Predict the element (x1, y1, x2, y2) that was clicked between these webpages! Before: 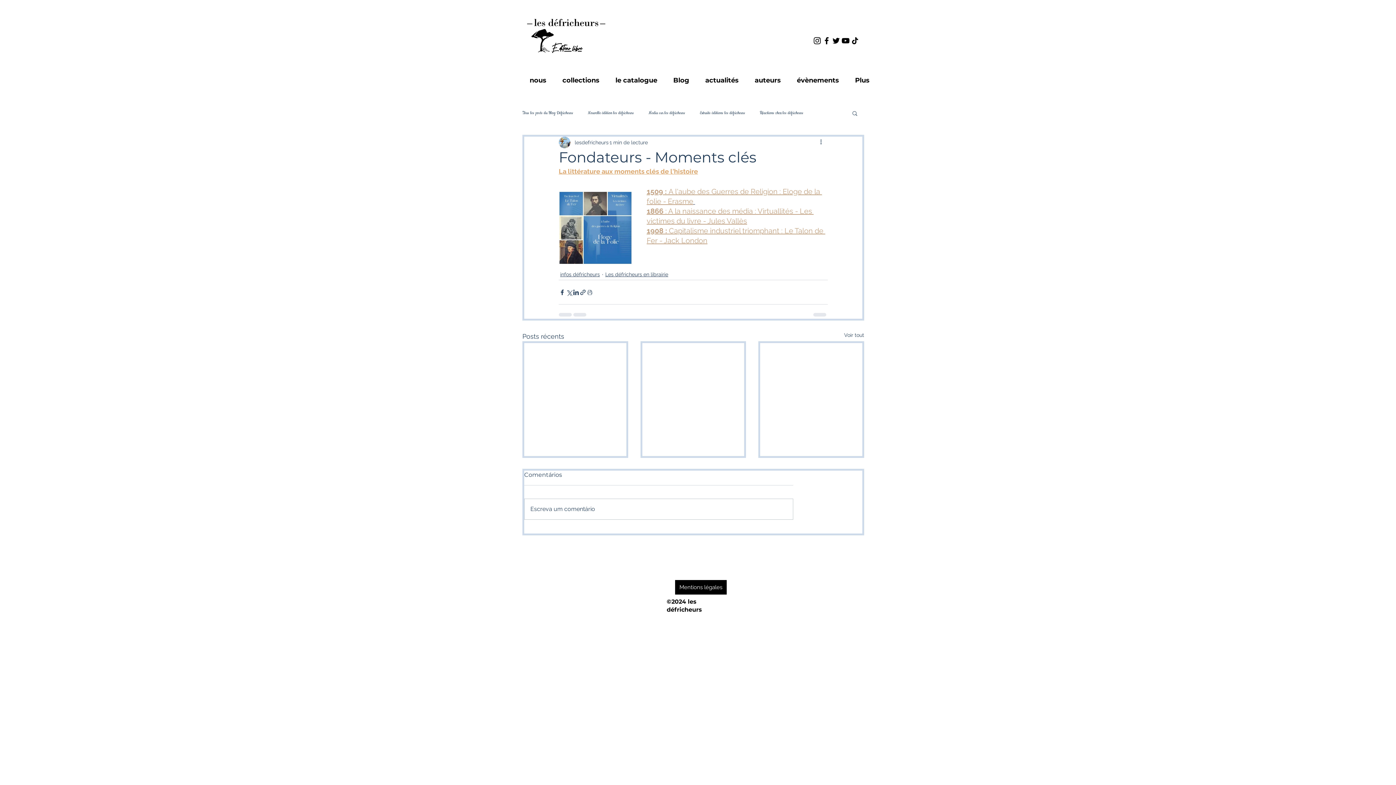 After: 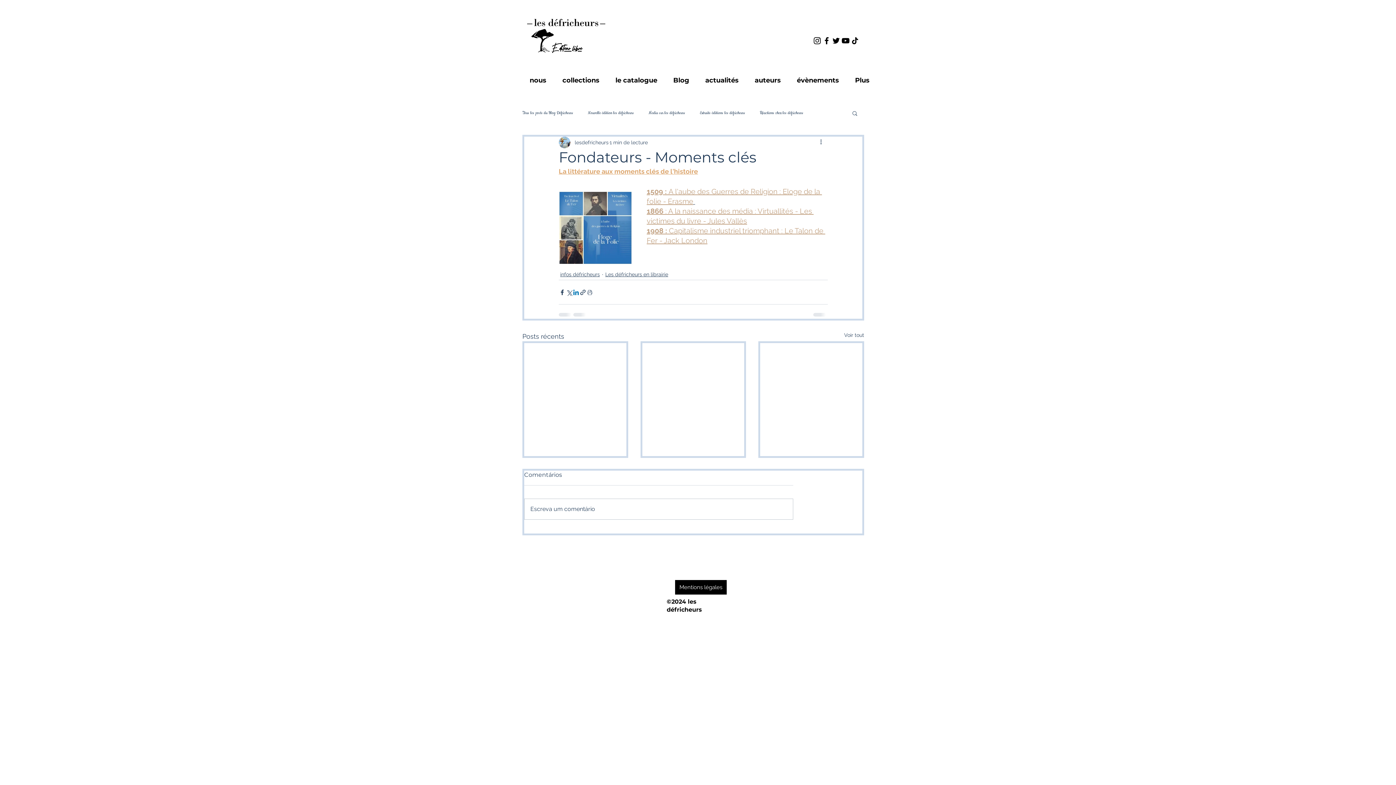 Action: label: Partager via LinkedIn bbox: (572, 288, 579, 295)